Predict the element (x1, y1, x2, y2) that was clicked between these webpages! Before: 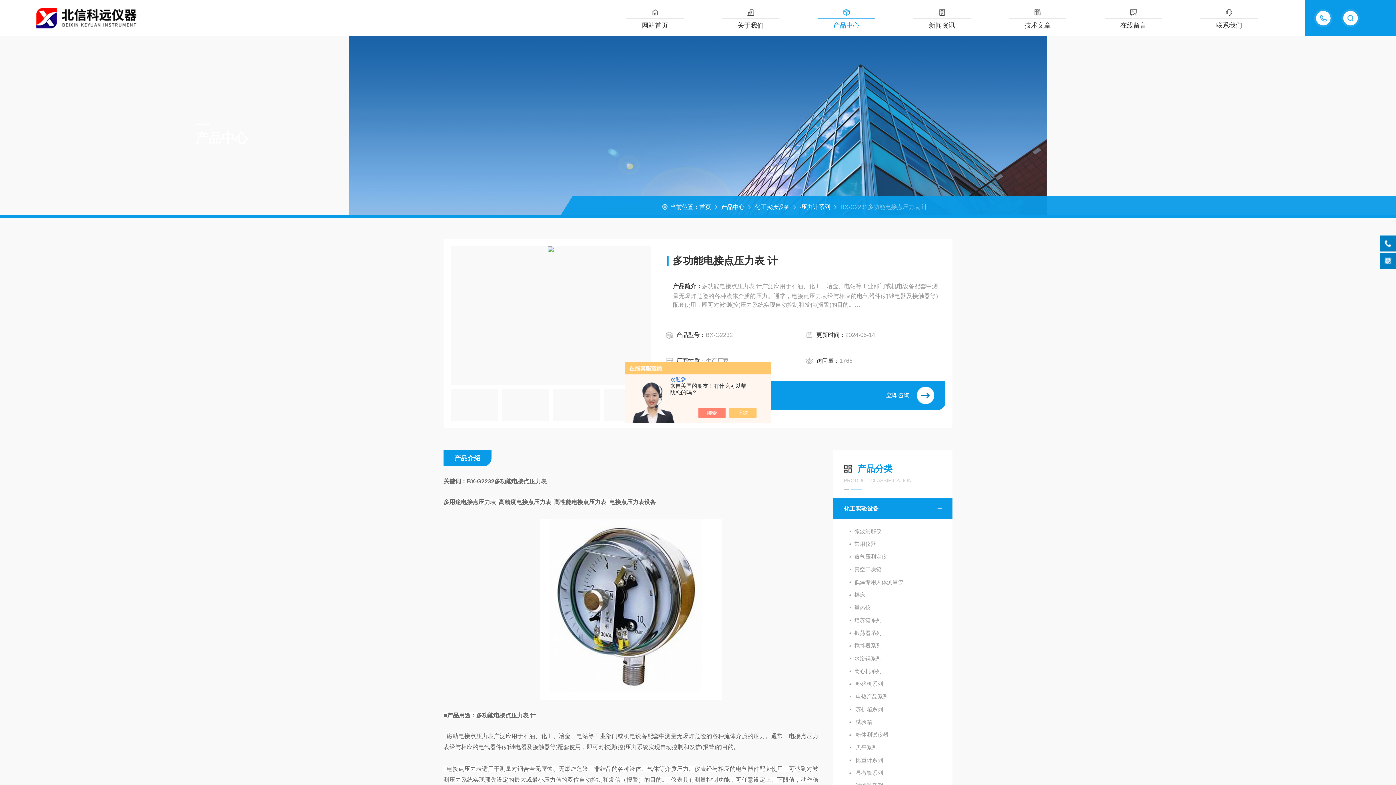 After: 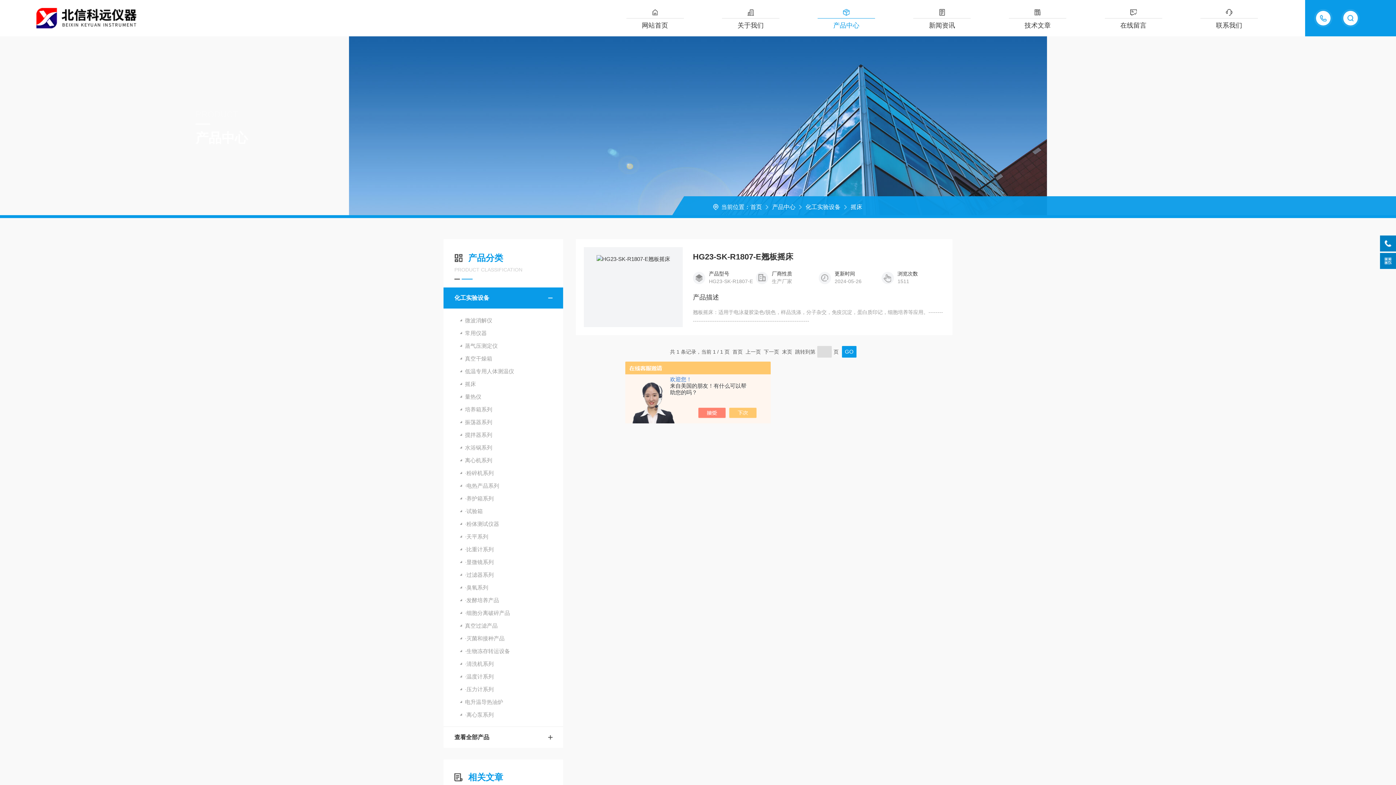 Action: bbox: (833, 588, 952, 601) label: 摇床